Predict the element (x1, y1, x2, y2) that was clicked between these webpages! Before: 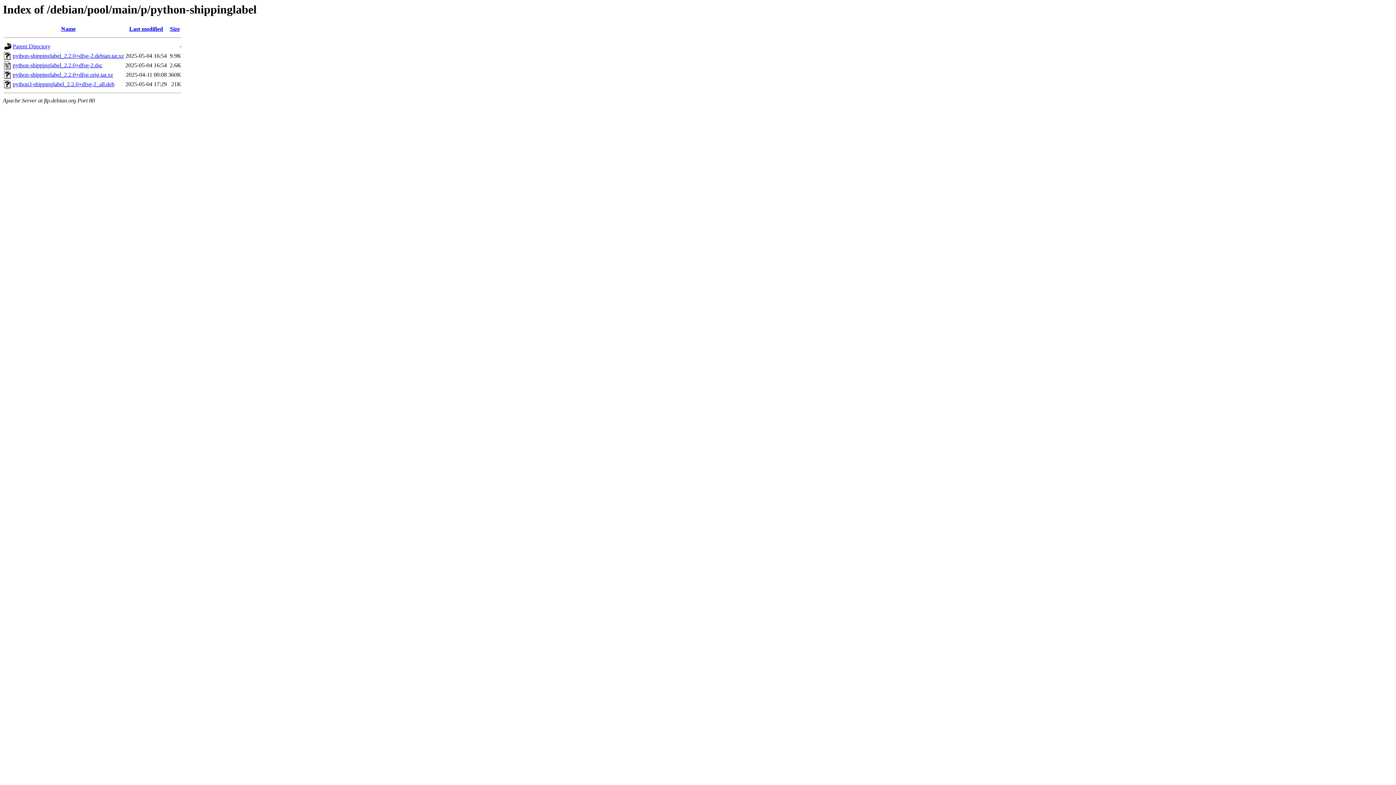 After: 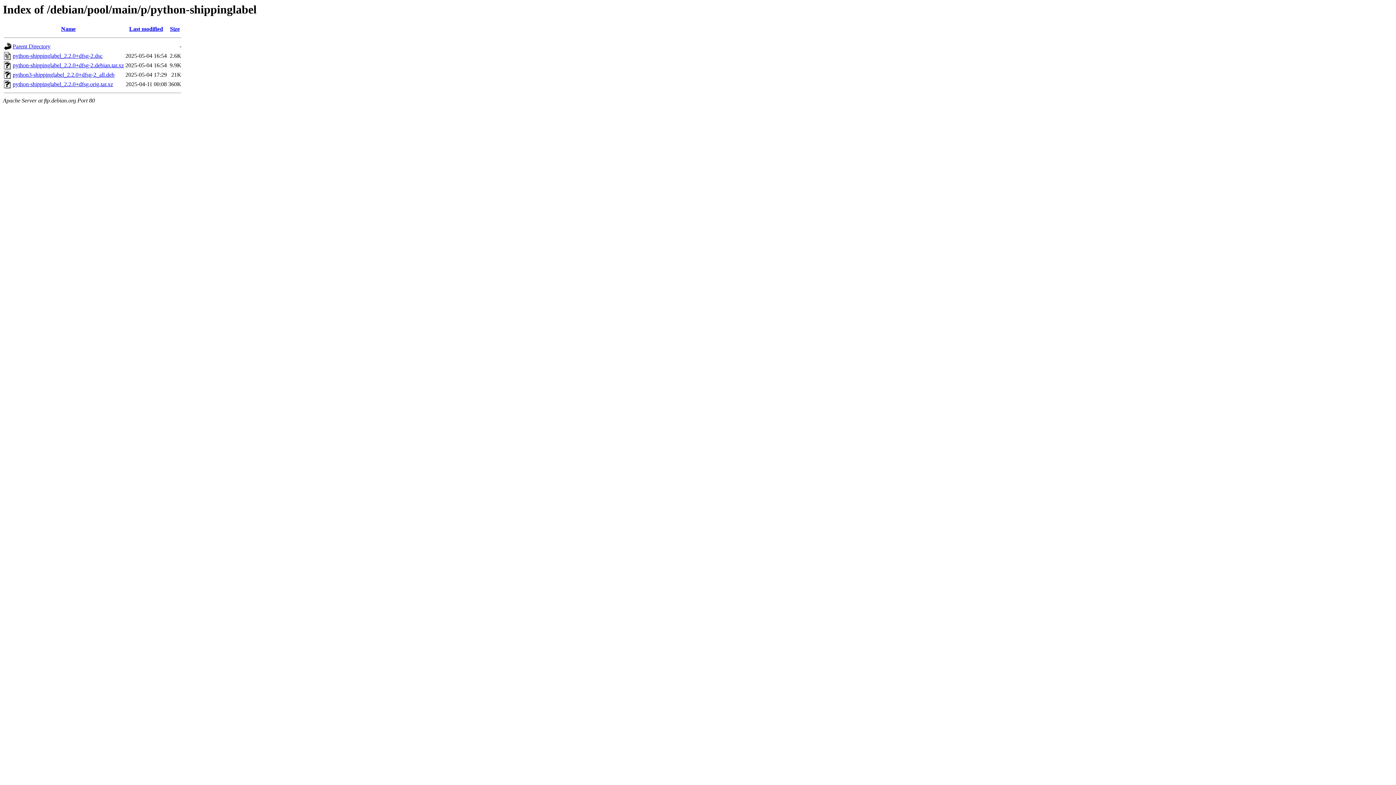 Action: bbox: (170, 25, 179, 32) label: Size